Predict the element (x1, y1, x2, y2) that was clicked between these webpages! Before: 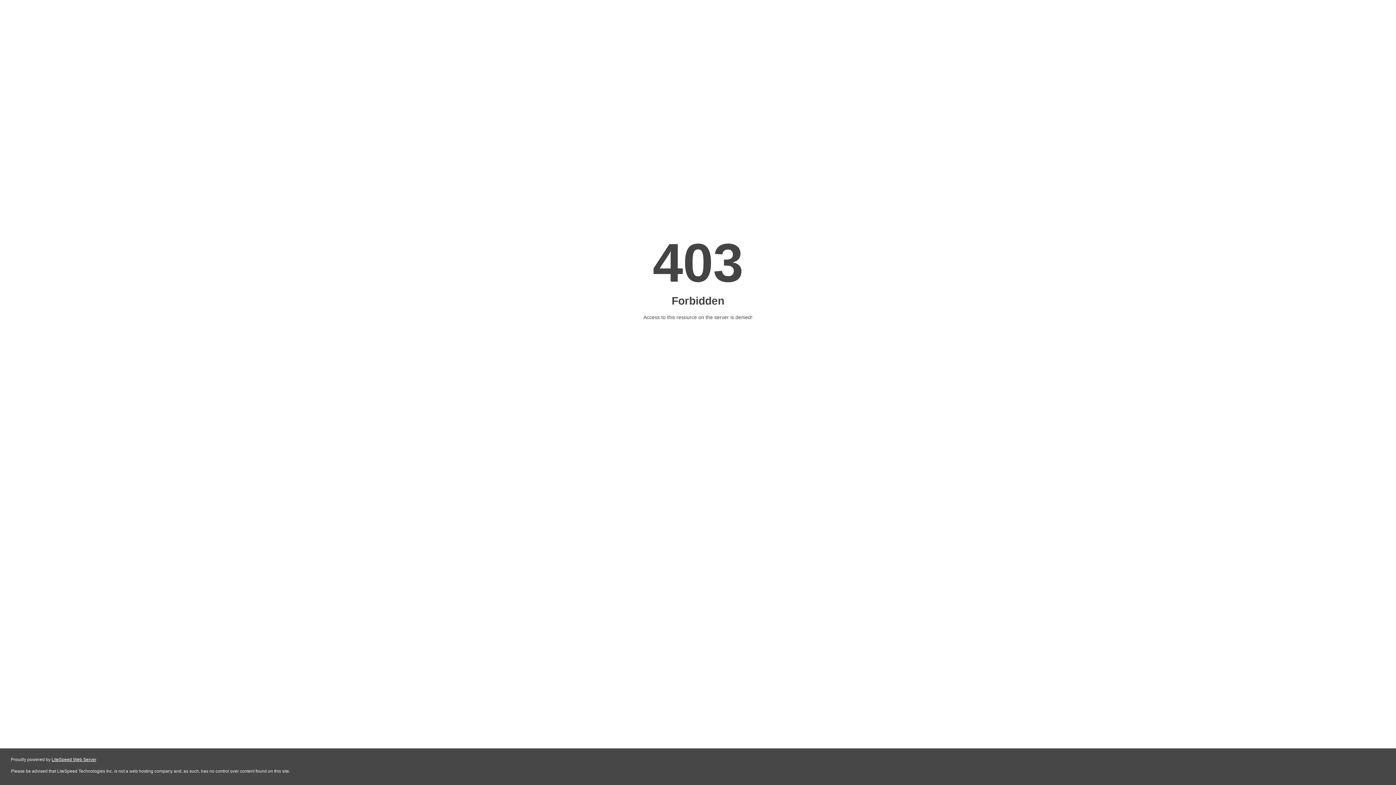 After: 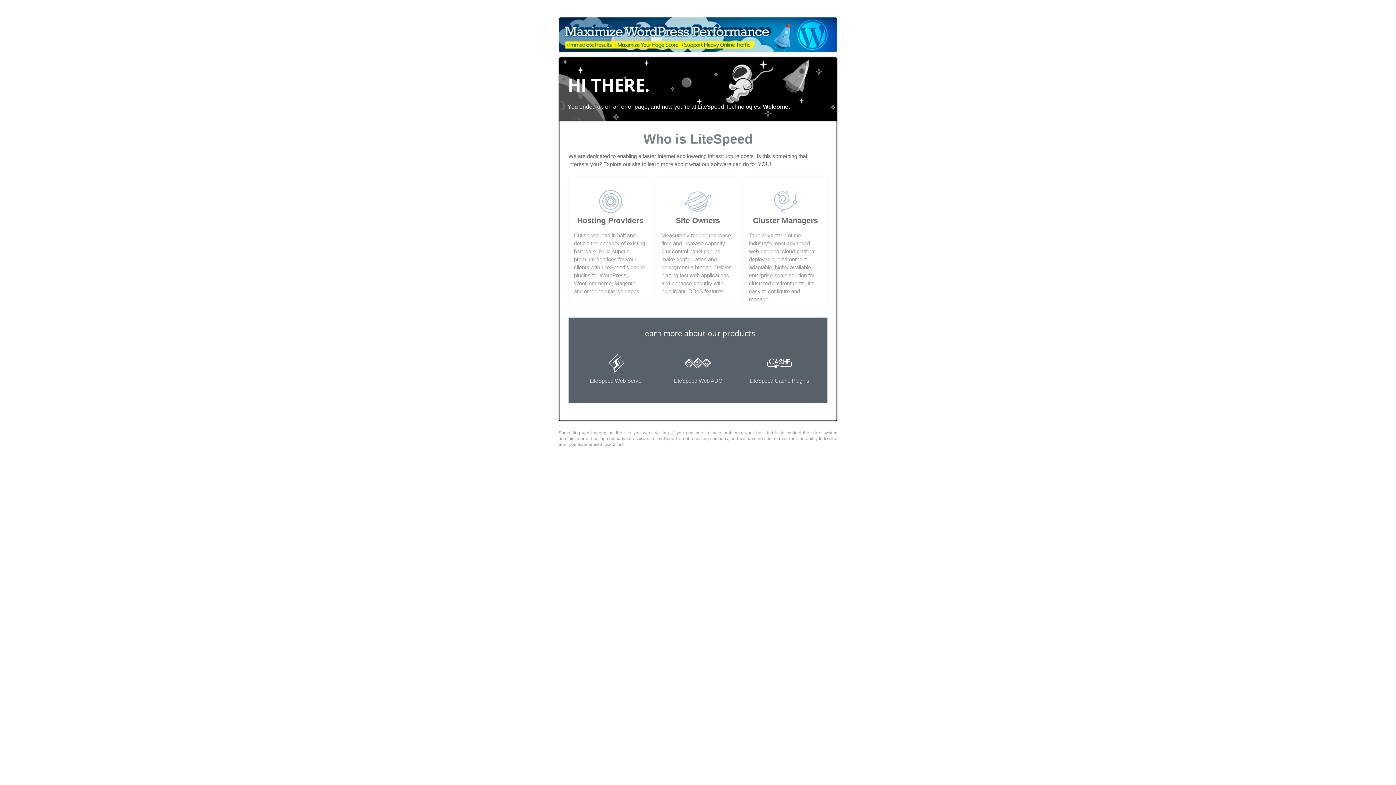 Action: bbox: (51, 757, 96, 762) label: LiteSpeed Web Server